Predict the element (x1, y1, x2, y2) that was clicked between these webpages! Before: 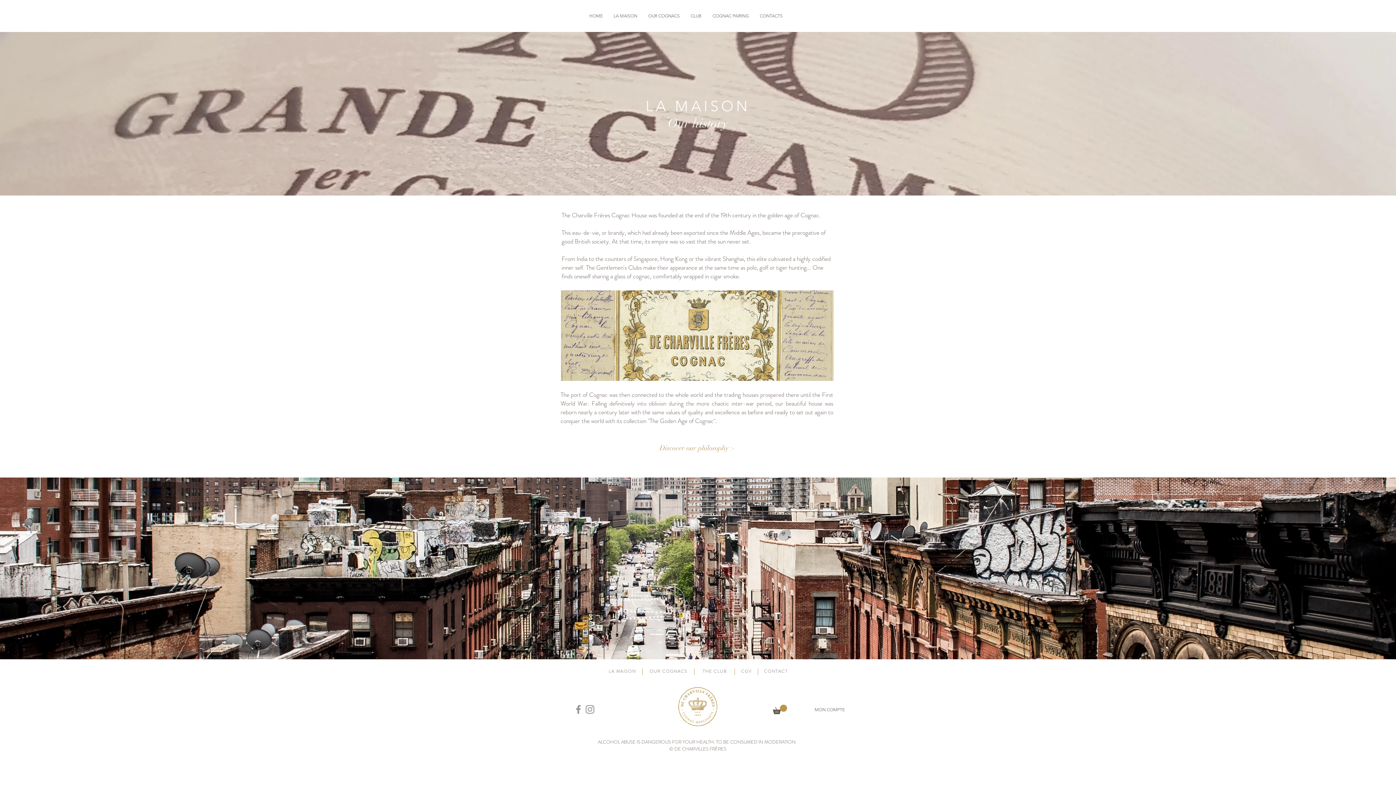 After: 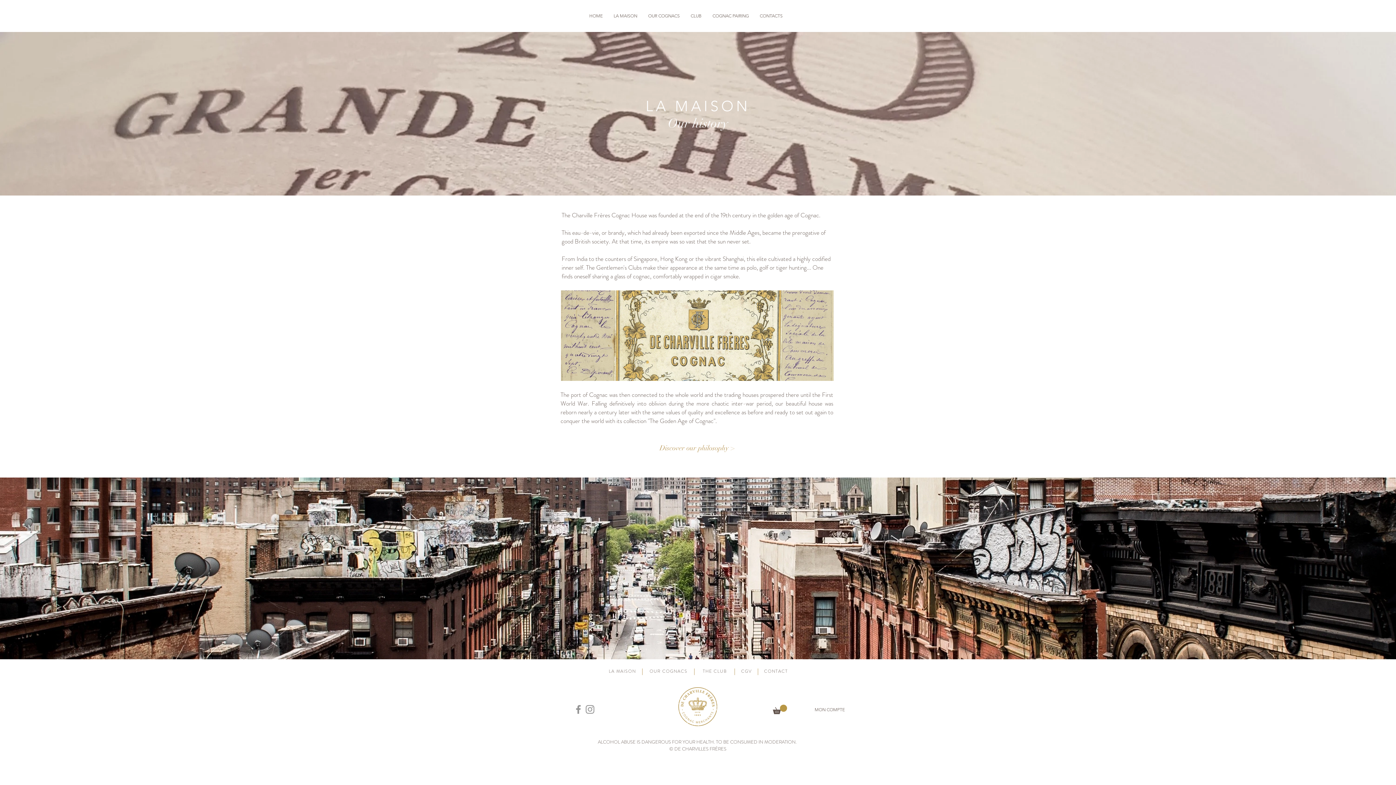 Action: bbox: (773, 705, 787, 714)